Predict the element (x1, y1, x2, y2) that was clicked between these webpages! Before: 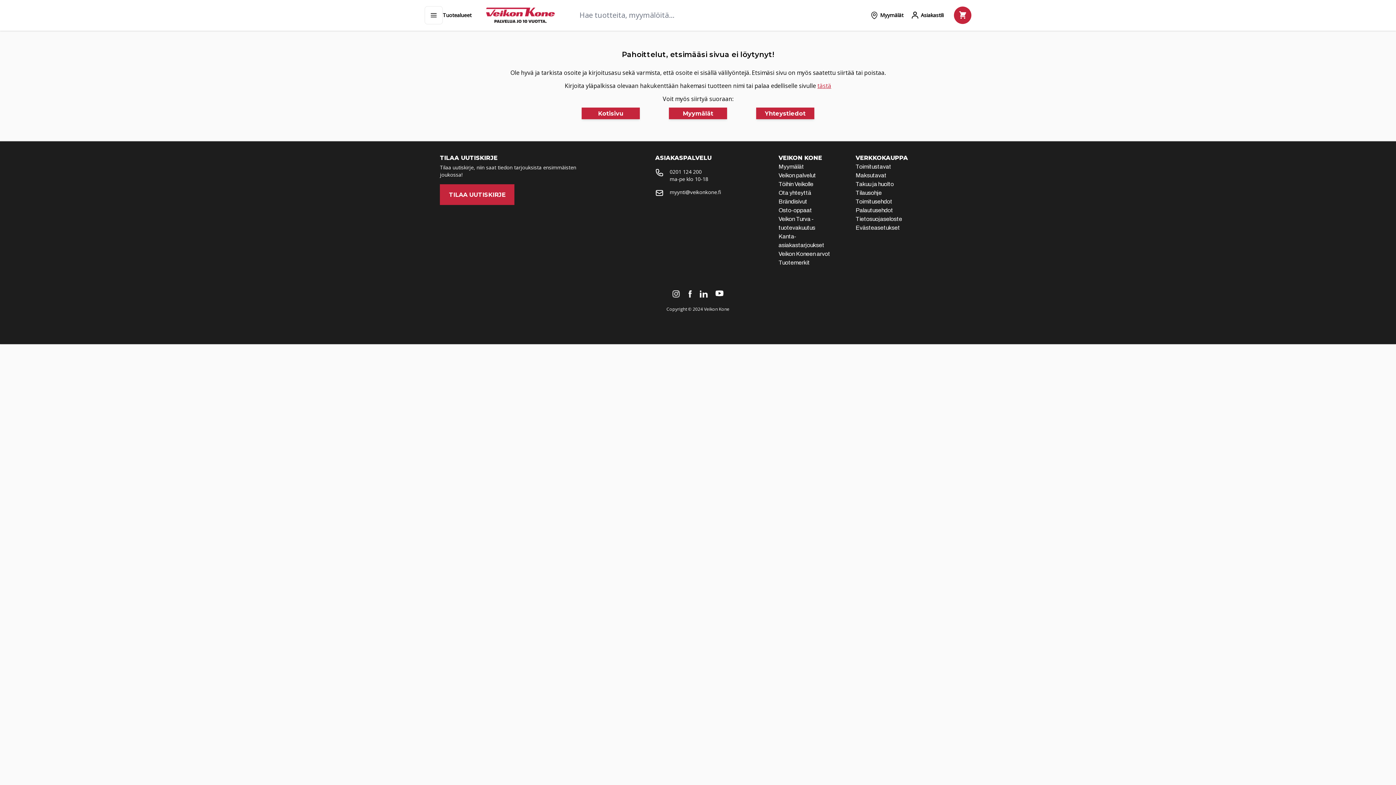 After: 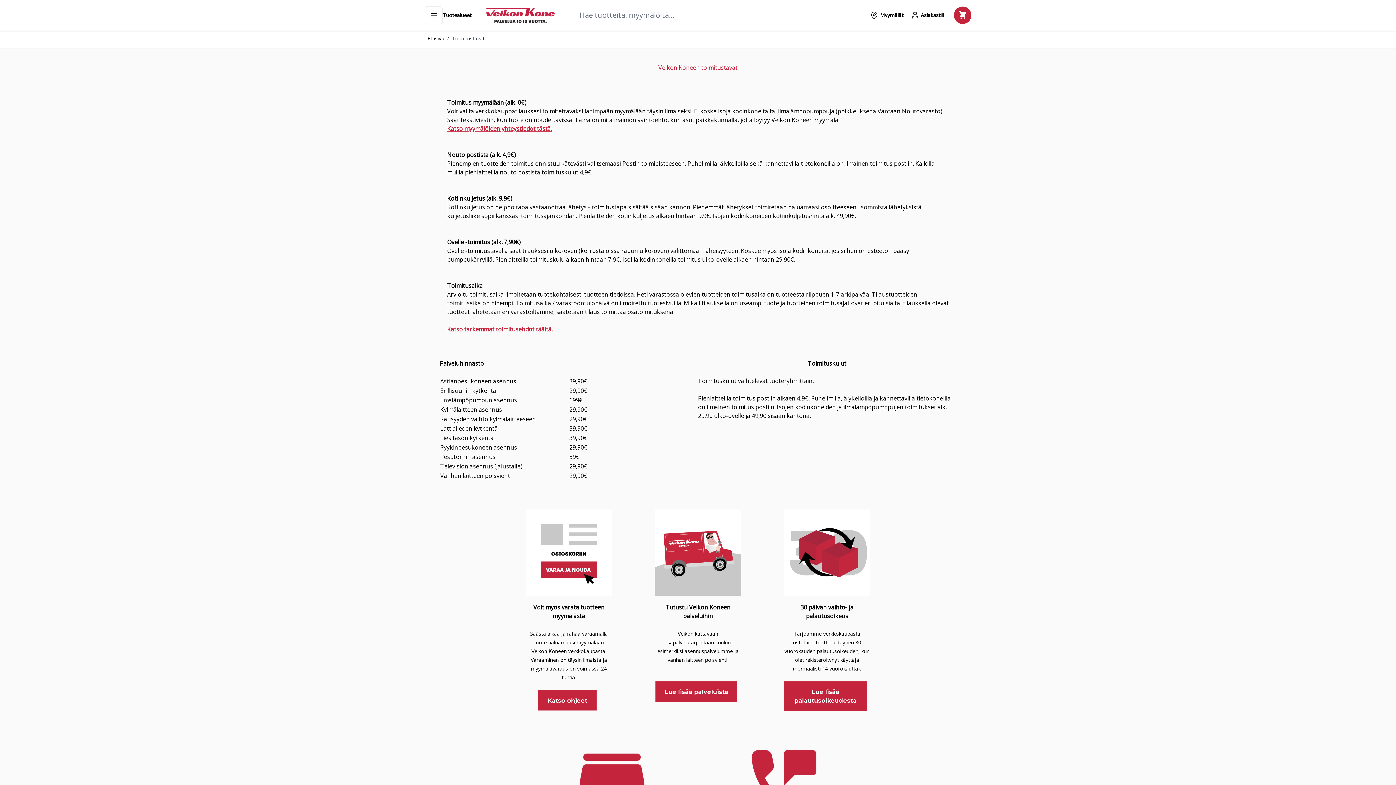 Action: bbox: (855, 163, 891, 169) label: Toimitustavat